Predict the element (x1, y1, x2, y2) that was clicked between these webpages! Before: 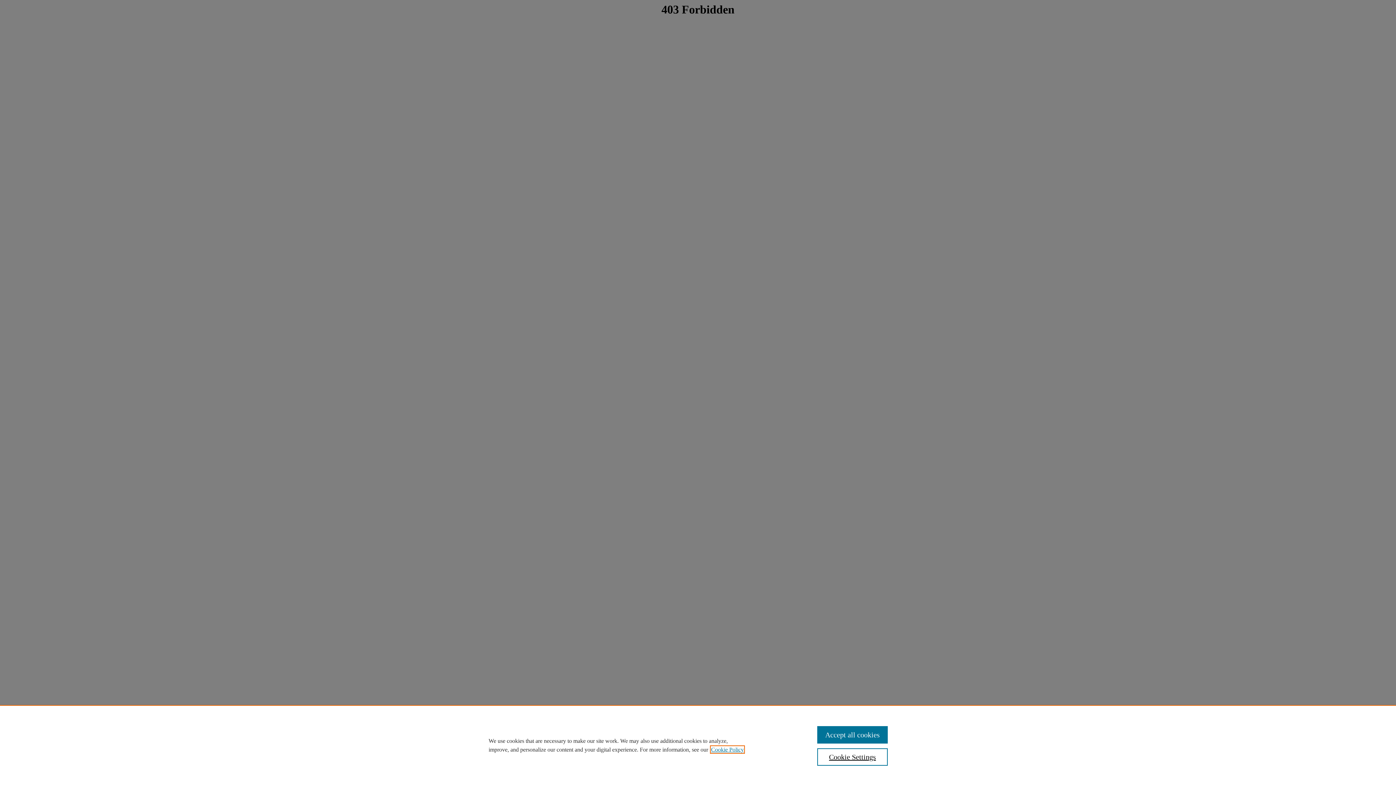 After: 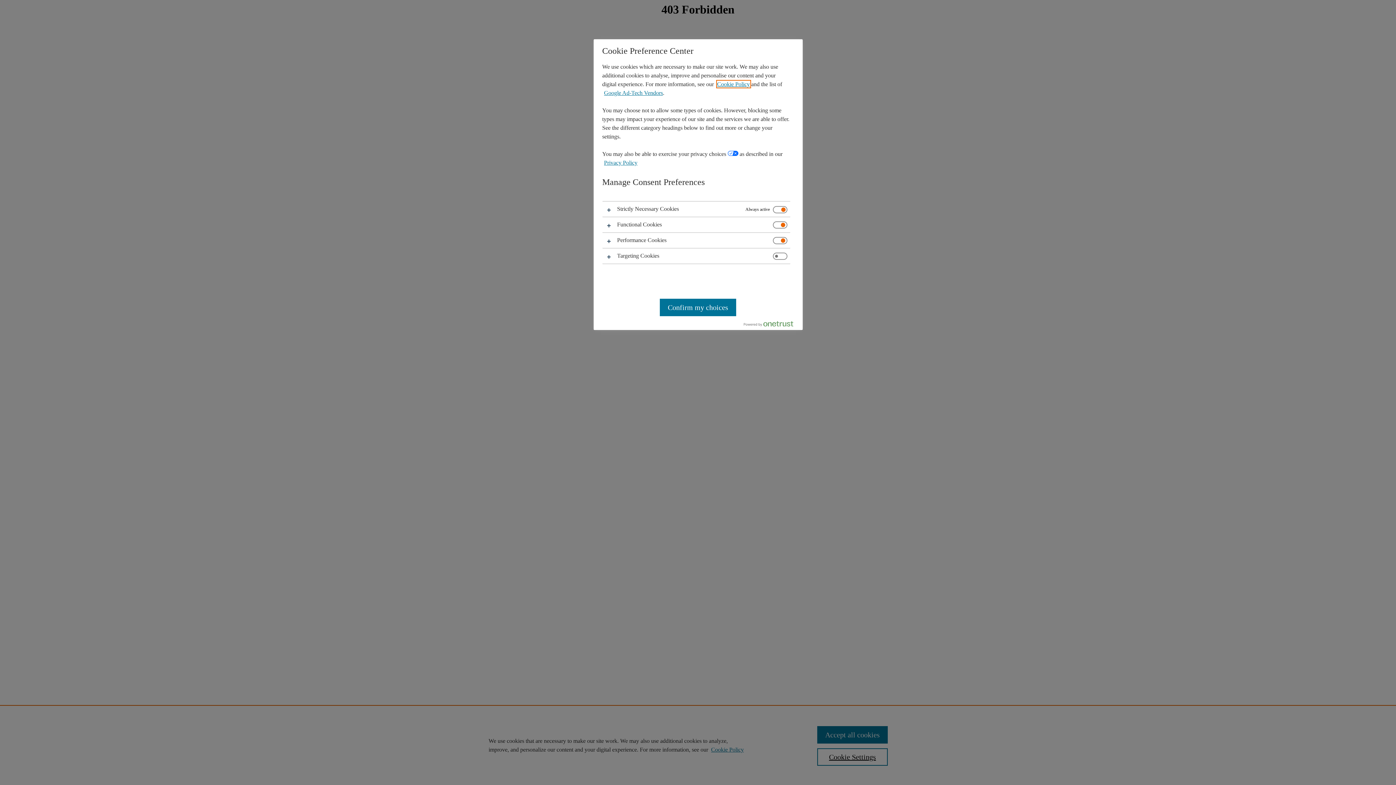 Action: bbox: (817, 748, 887, 766) label: Cookie Settings